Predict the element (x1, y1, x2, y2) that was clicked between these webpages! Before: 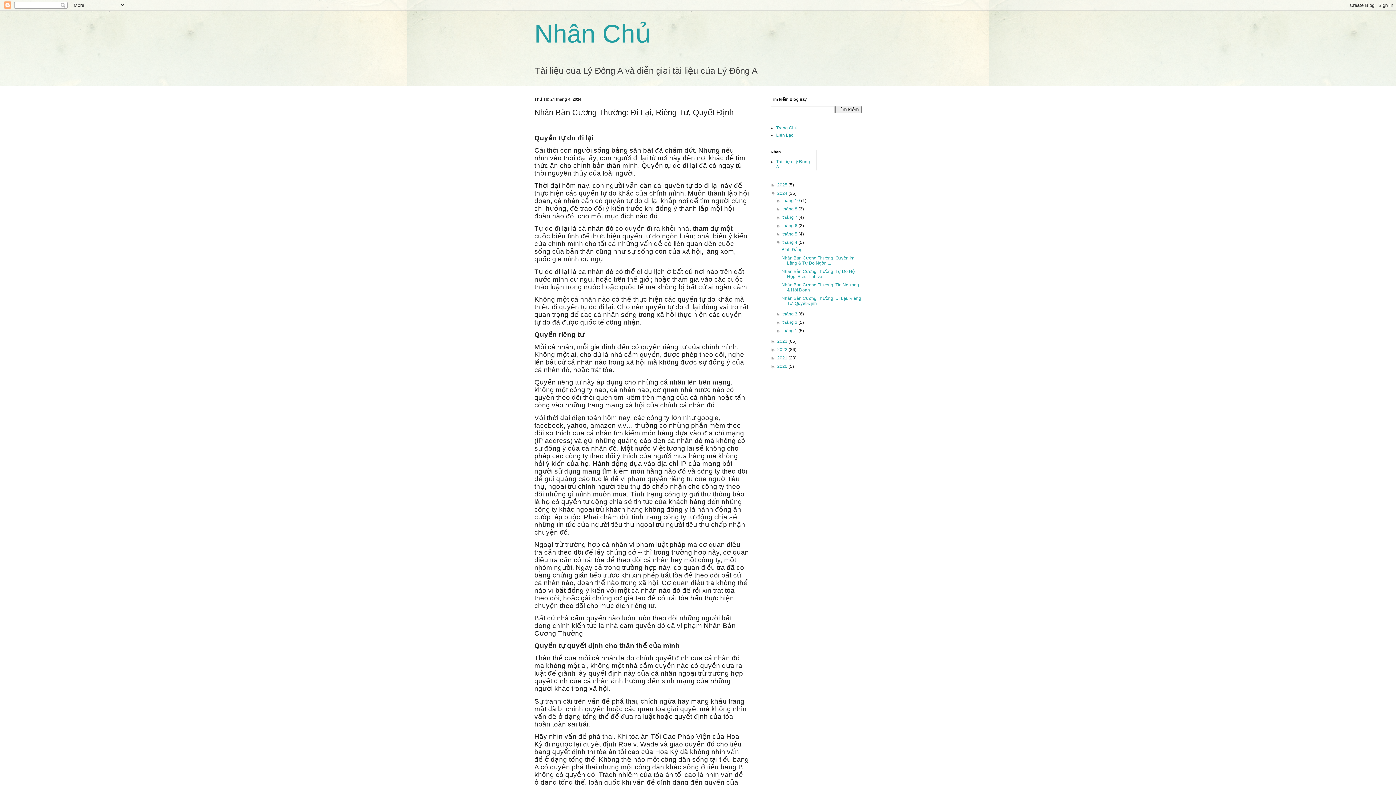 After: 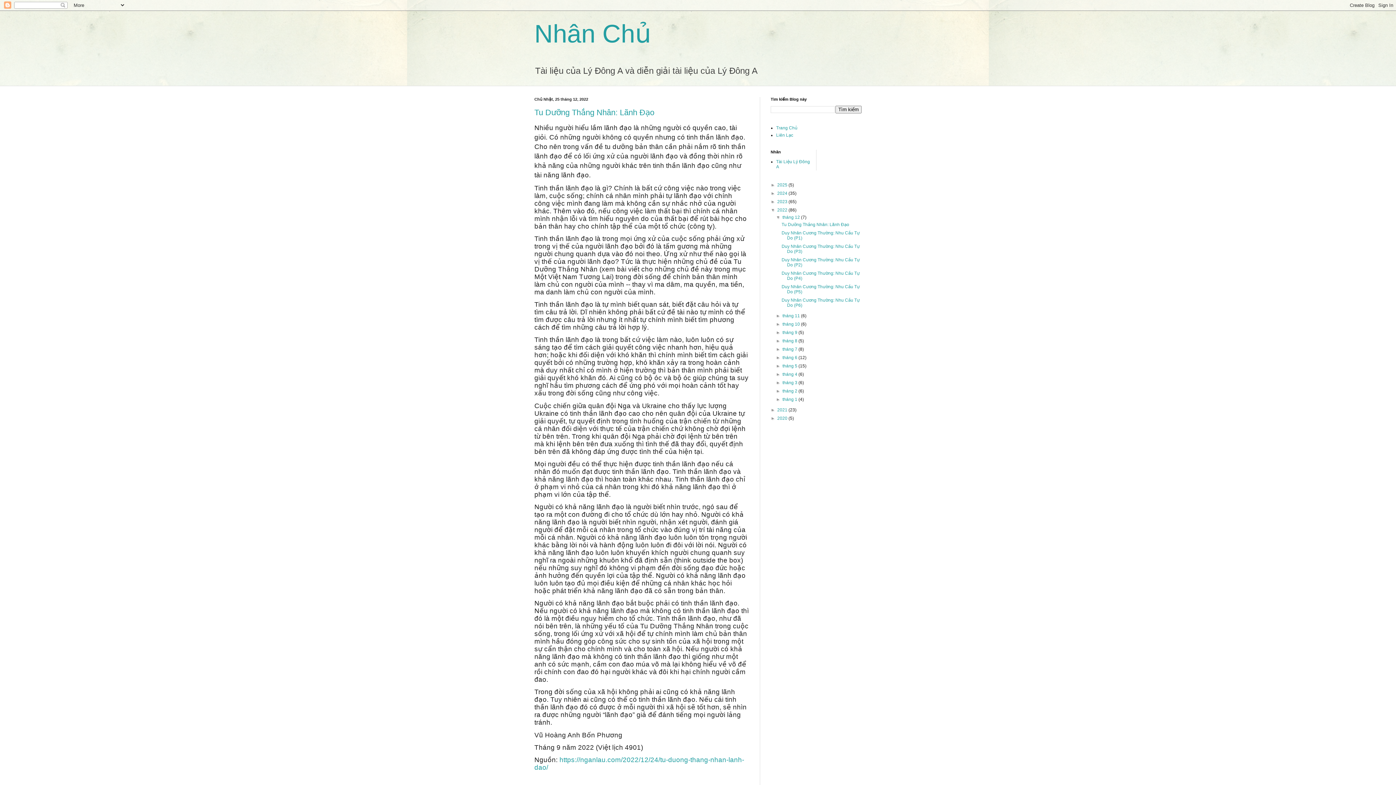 Action: label: 2022  bbox: (777, 347, 788, 352)